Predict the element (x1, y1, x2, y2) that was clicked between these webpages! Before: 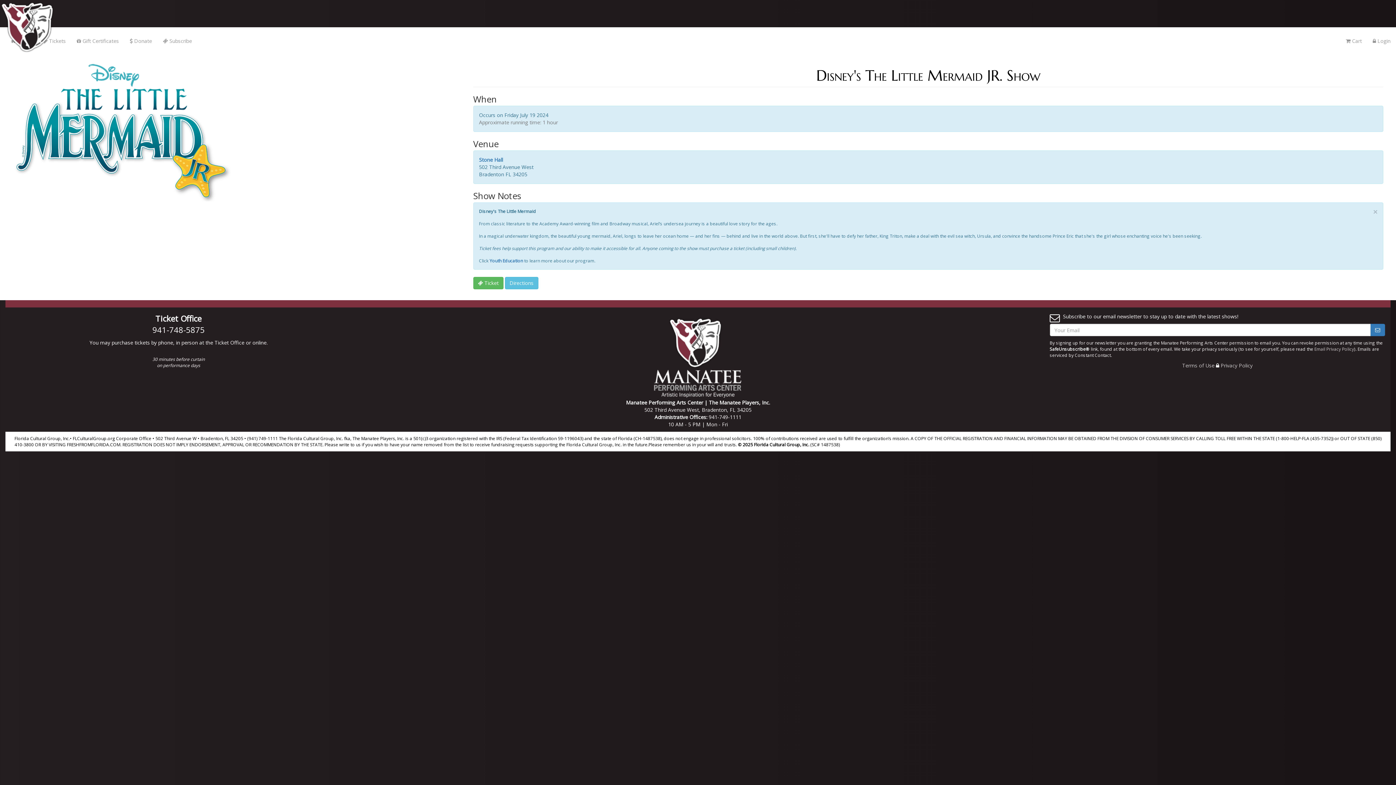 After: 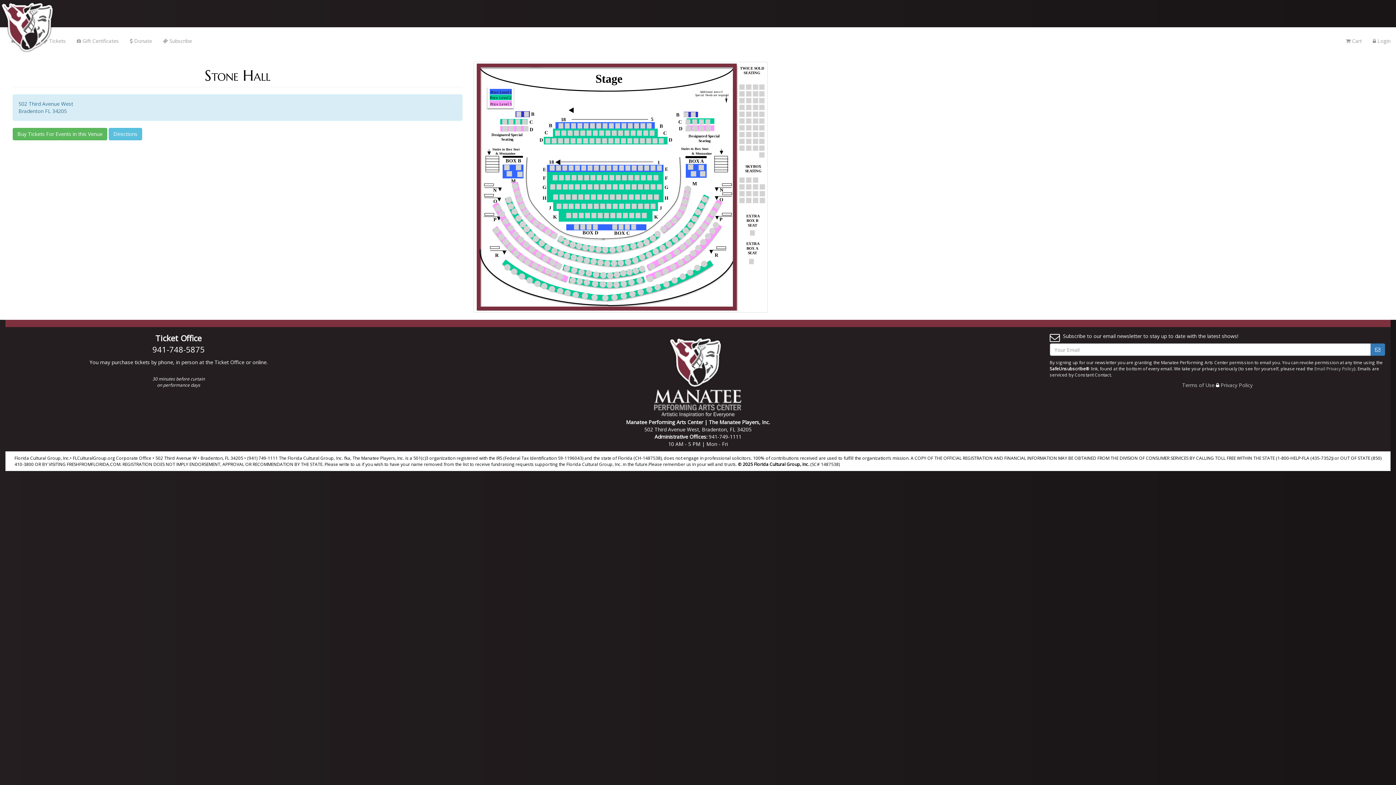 Action: bbox: (479, 156, 503, 163) label: Stone Hall